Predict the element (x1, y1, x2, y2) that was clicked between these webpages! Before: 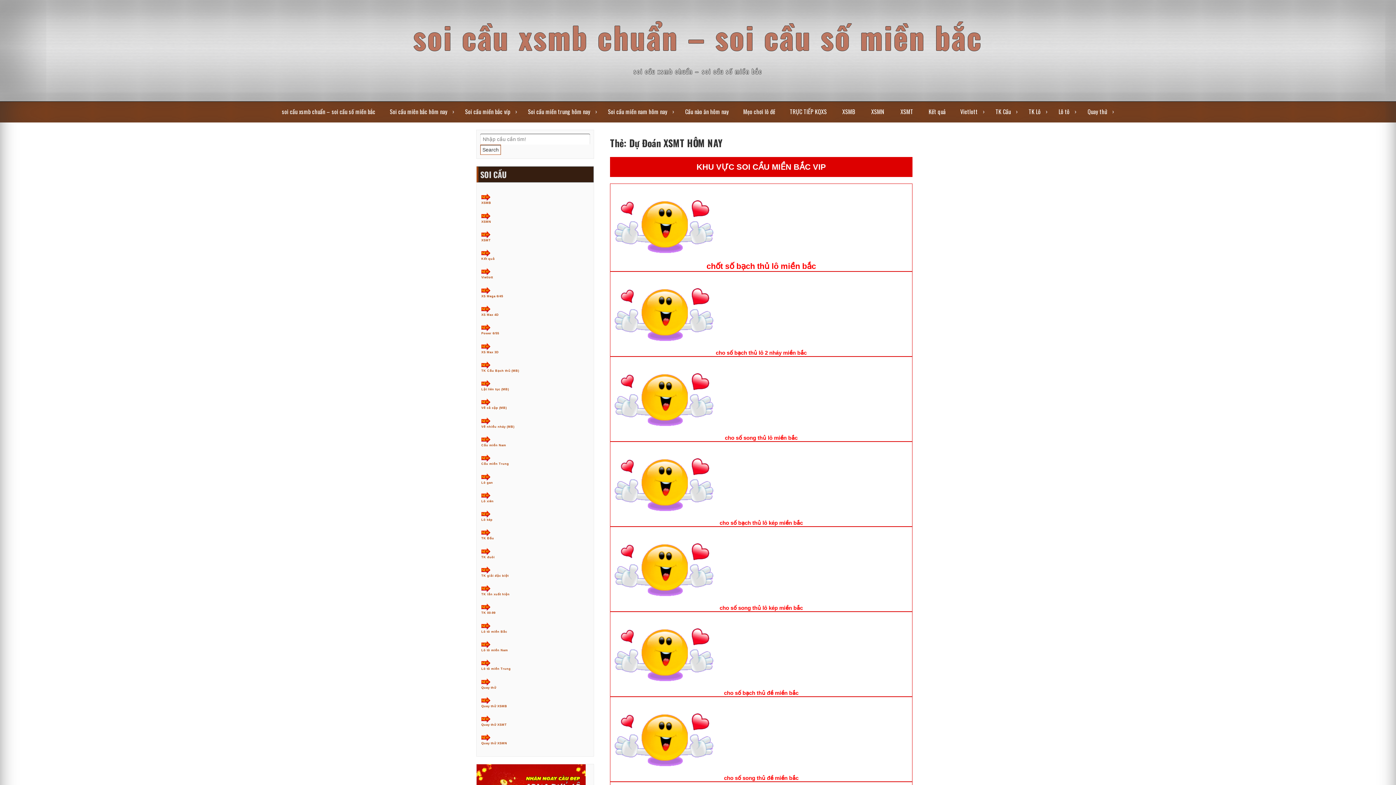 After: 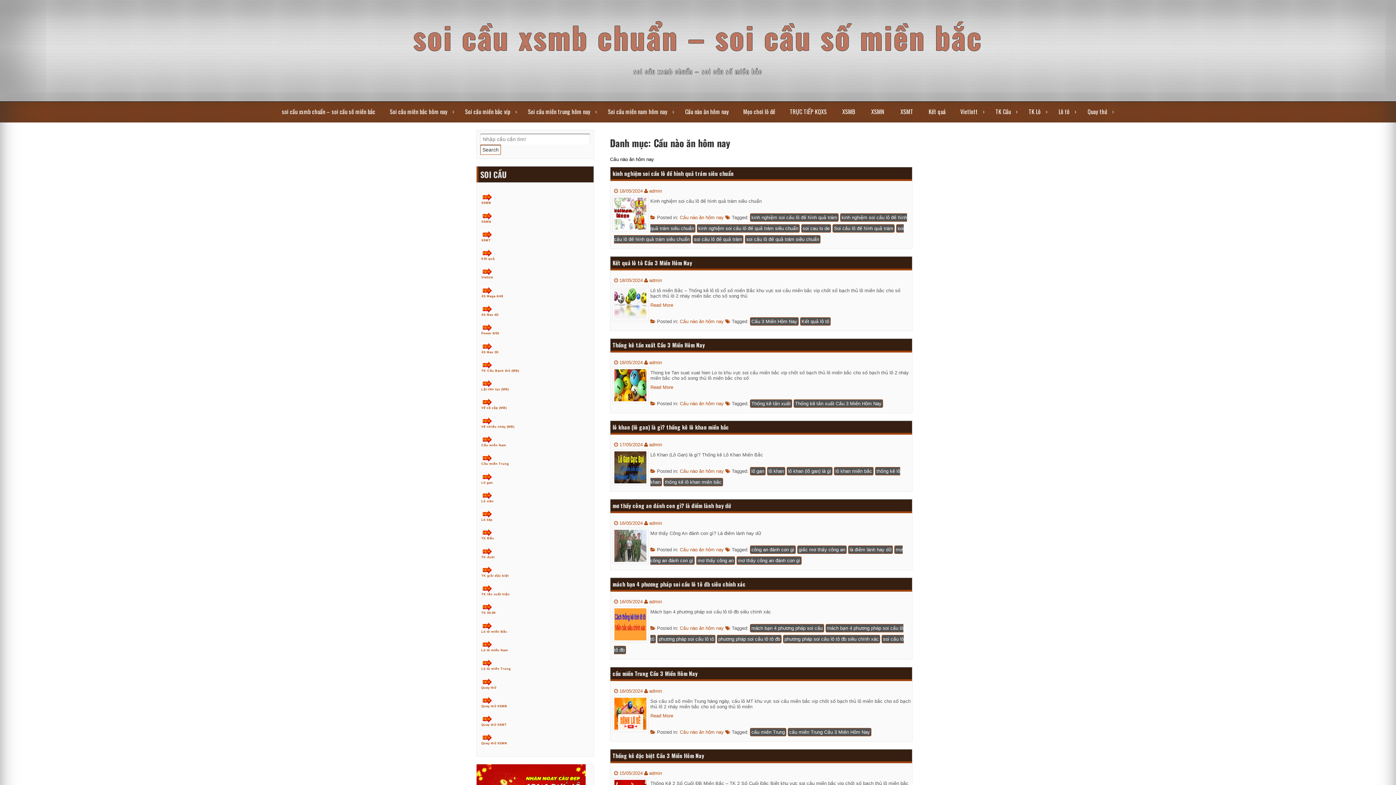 Action: label: Cầu nào ăn hôm nay bbox: (679, 101, 738, 121)